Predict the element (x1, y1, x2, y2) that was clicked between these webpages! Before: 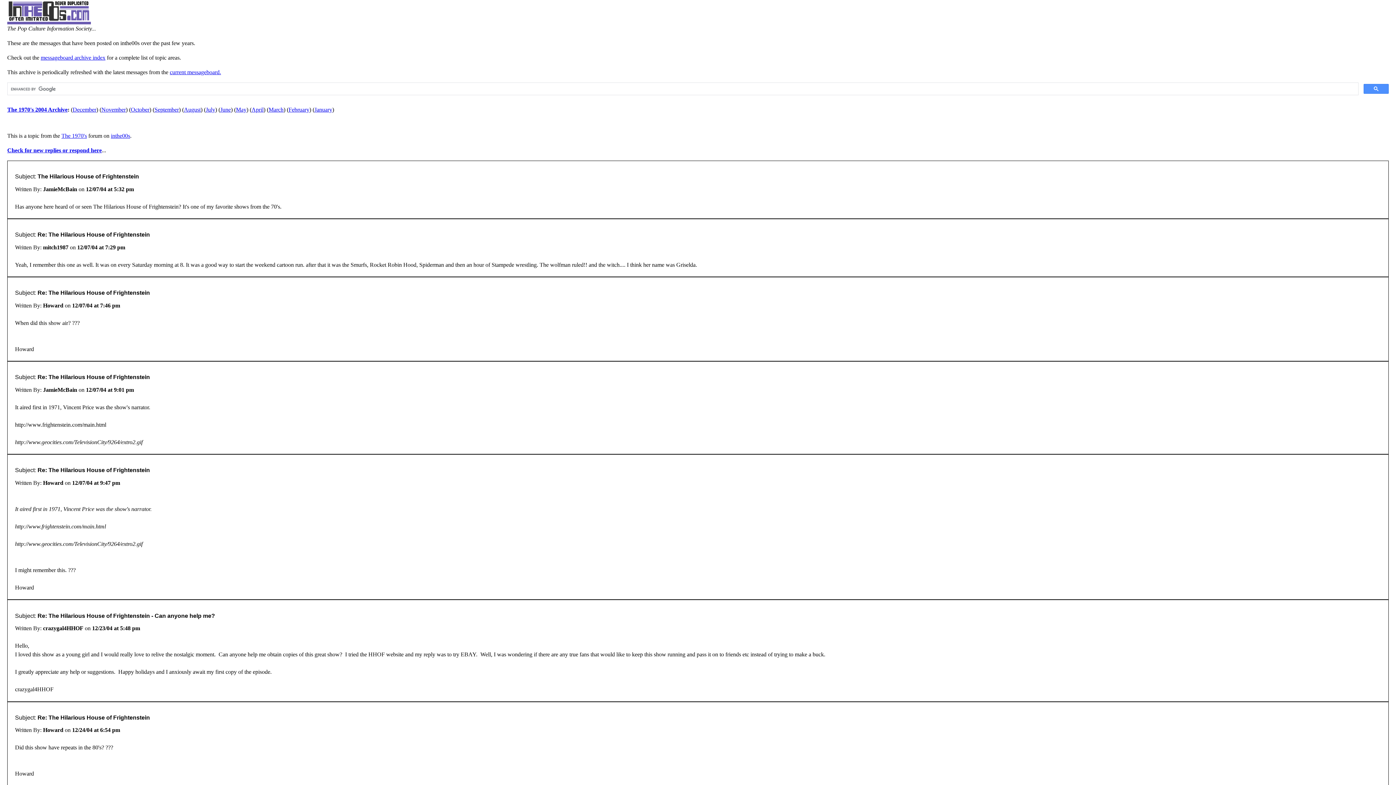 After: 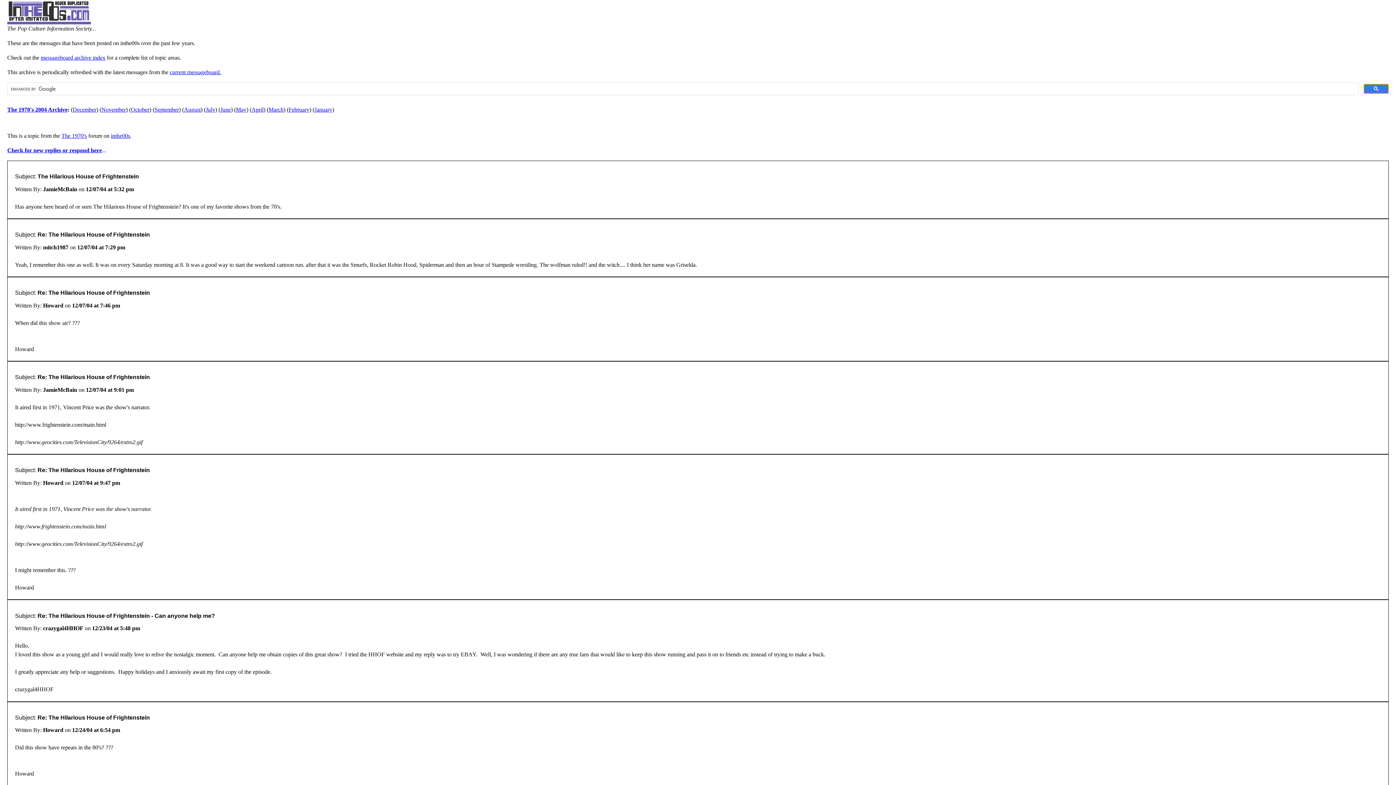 Action: bbox: (1364, 84, 1389, 93)